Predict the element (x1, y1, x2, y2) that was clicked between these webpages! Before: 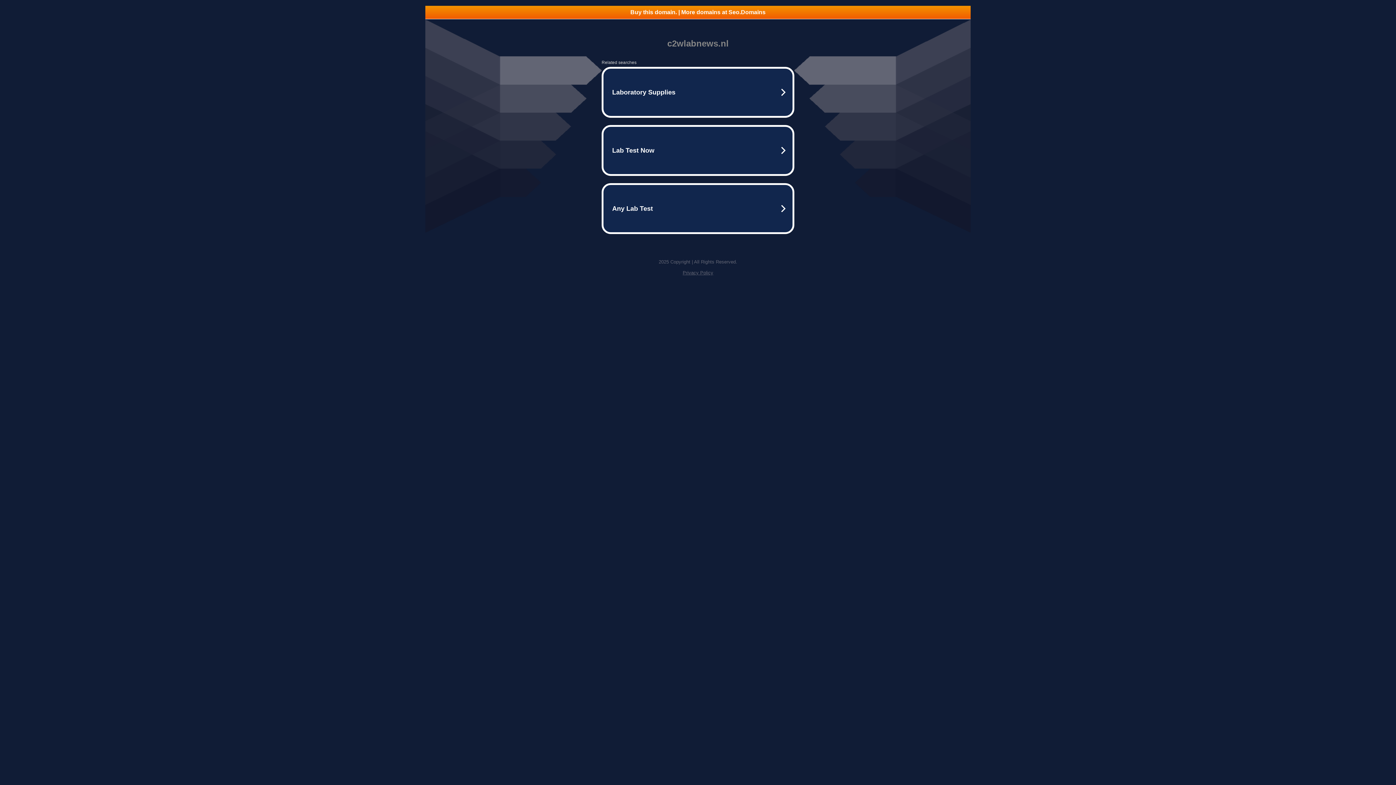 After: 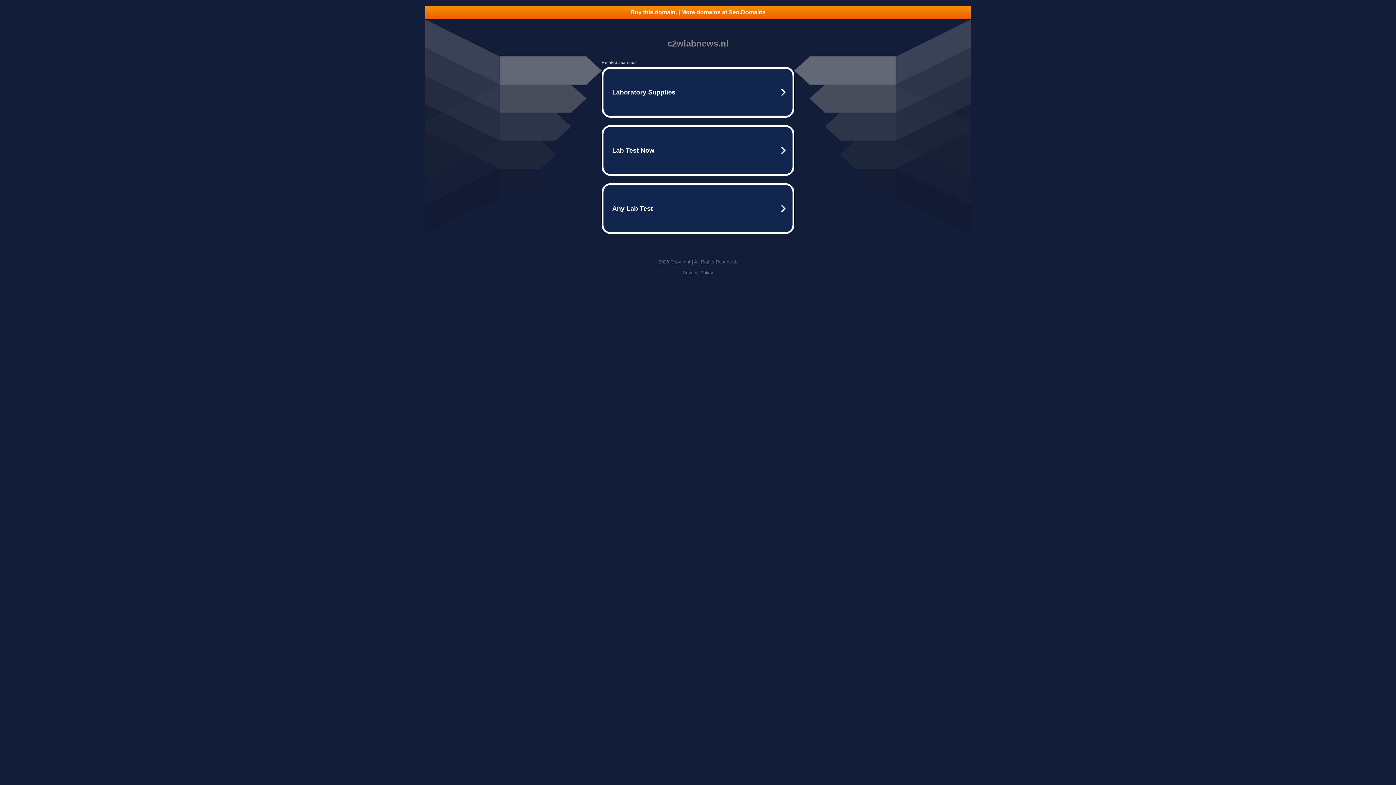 Action: label: Buy this domain. | More domains at Seo.Domains bbox: (425, 5, 970, 18)